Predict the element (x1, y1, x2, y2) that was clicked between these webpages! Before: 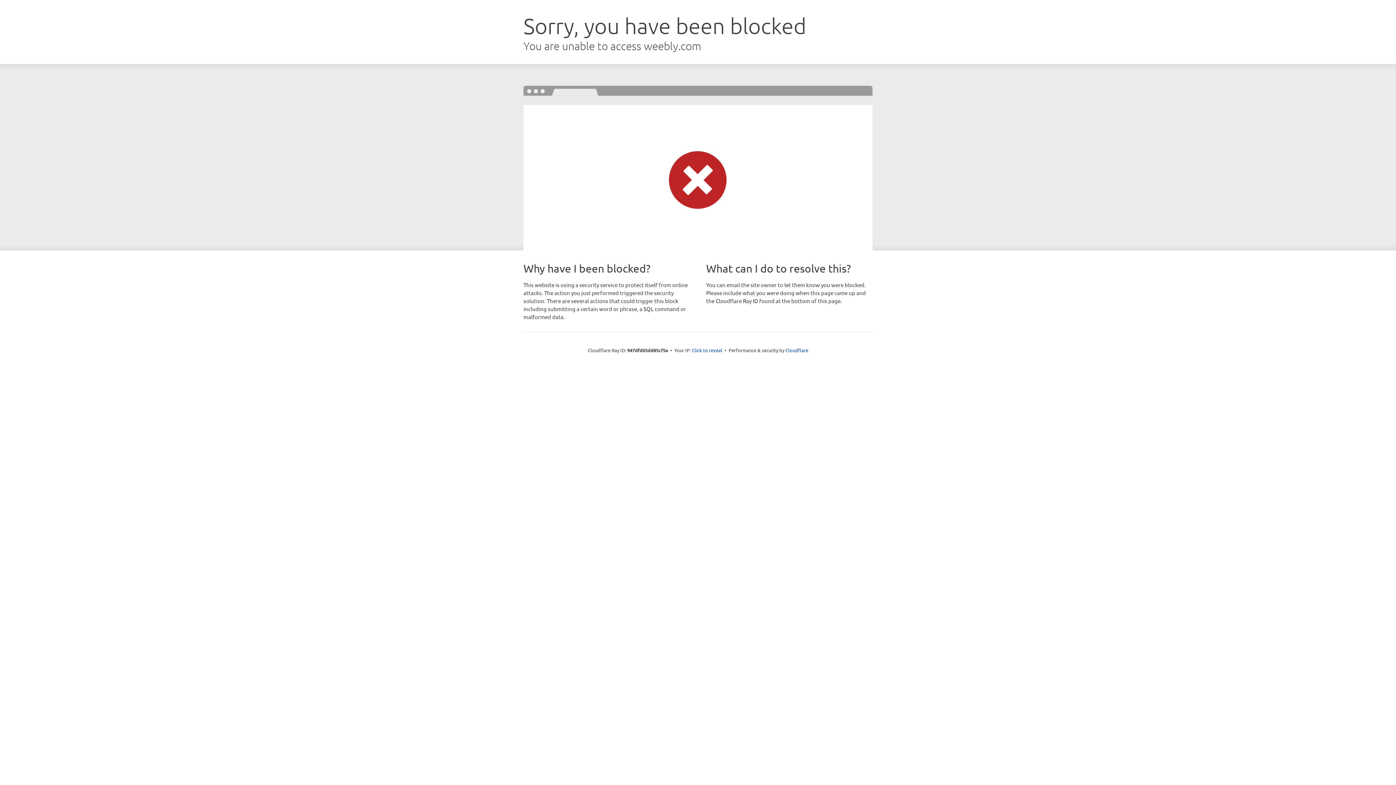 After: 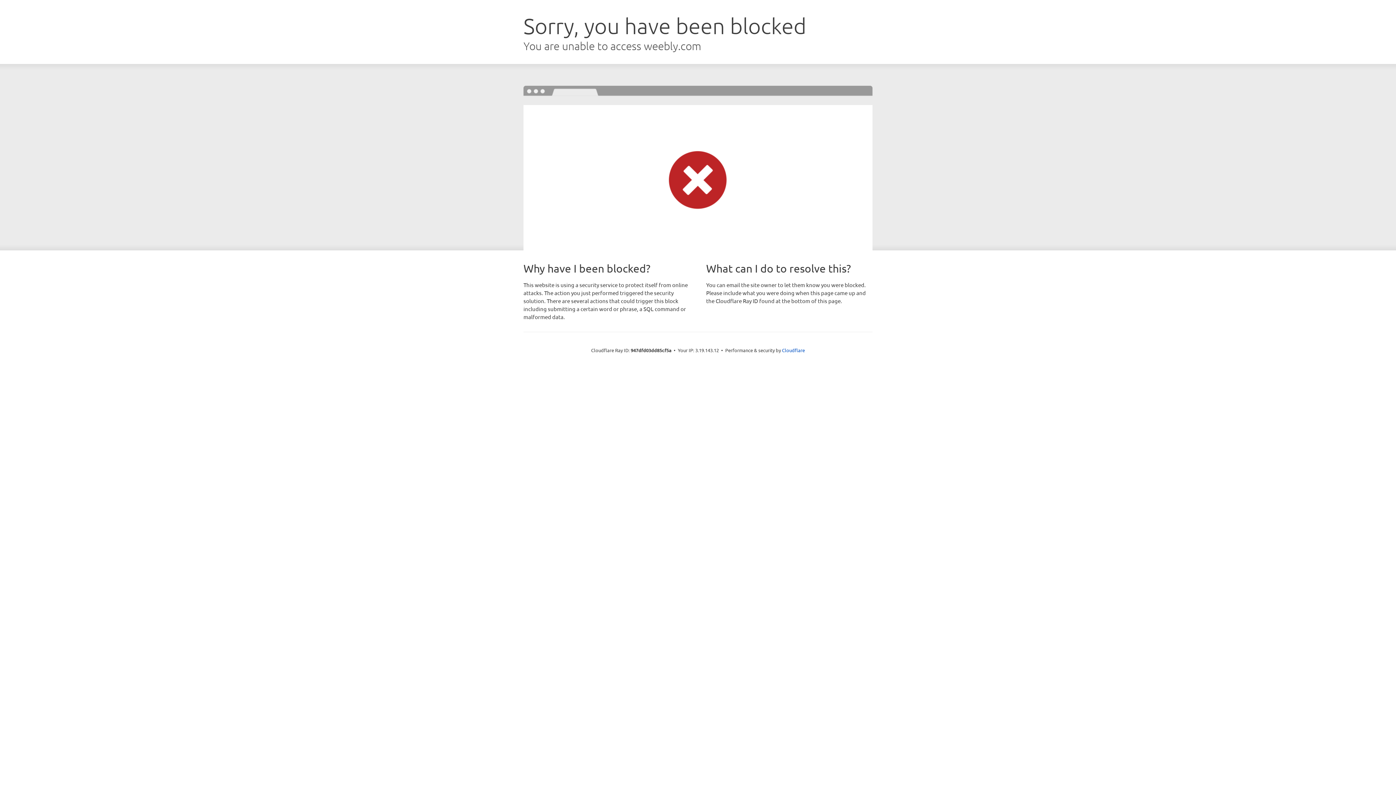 Action: label: Click to reveal bbox: (692, 346, 722, 353)